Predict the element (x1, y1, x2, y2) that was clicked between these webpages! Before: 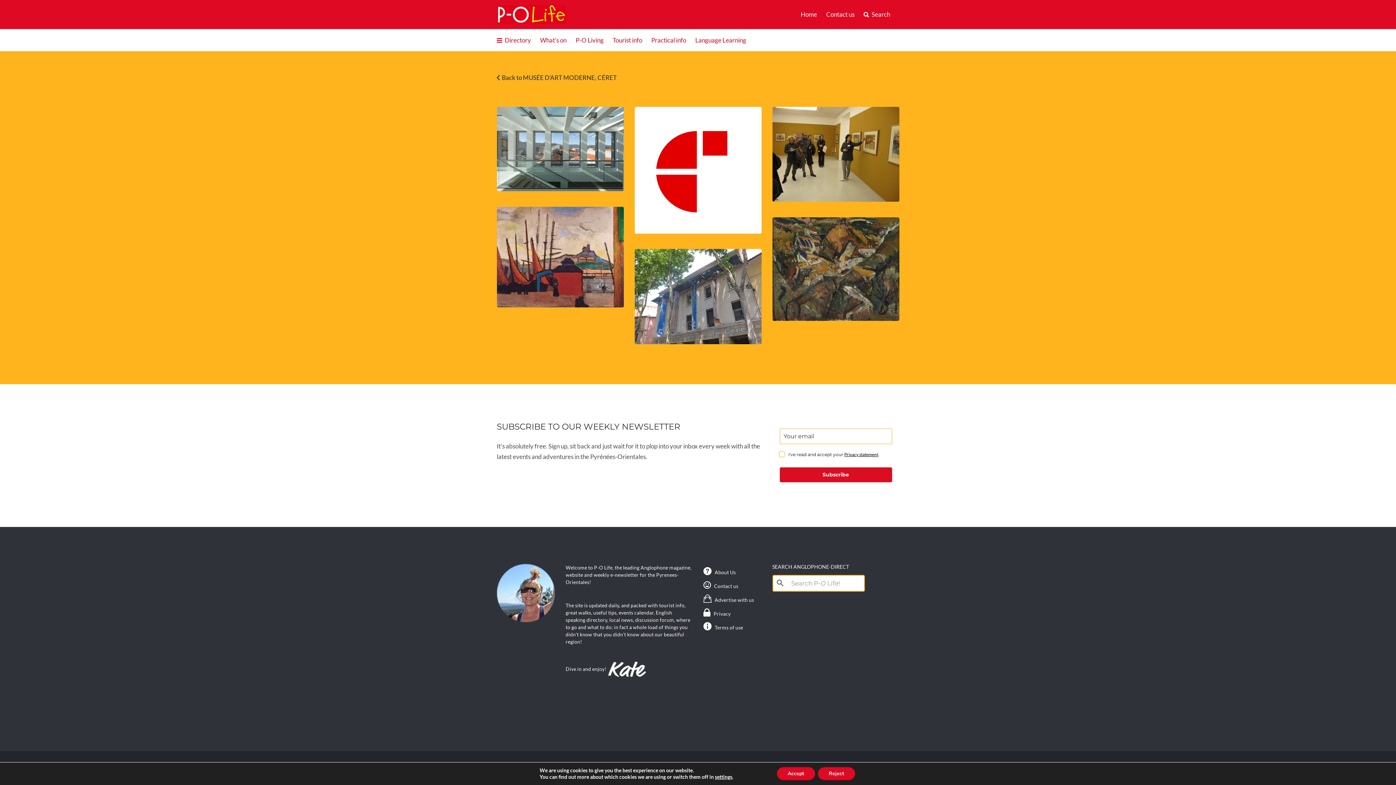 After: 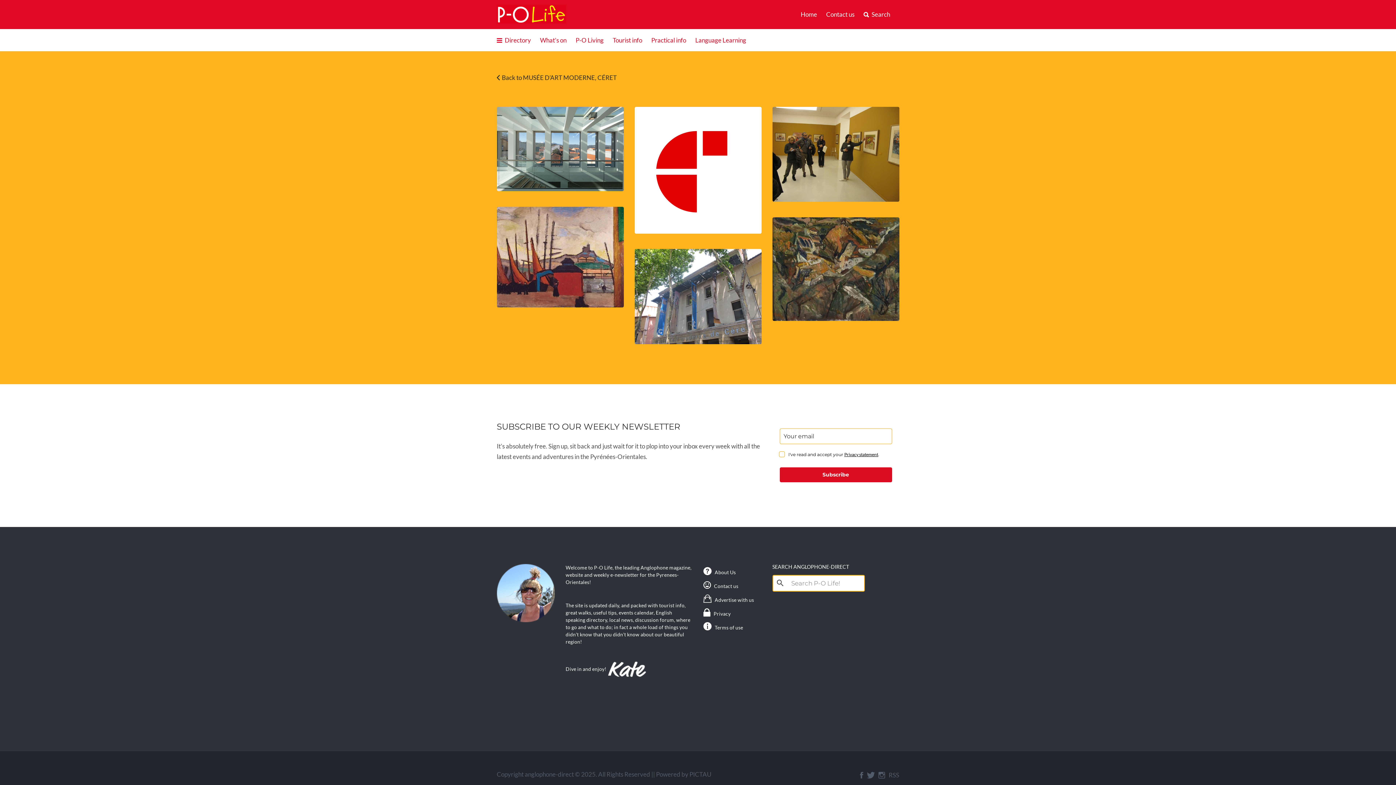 Action: bbox: (776, 767, 815, 780) label: Accept